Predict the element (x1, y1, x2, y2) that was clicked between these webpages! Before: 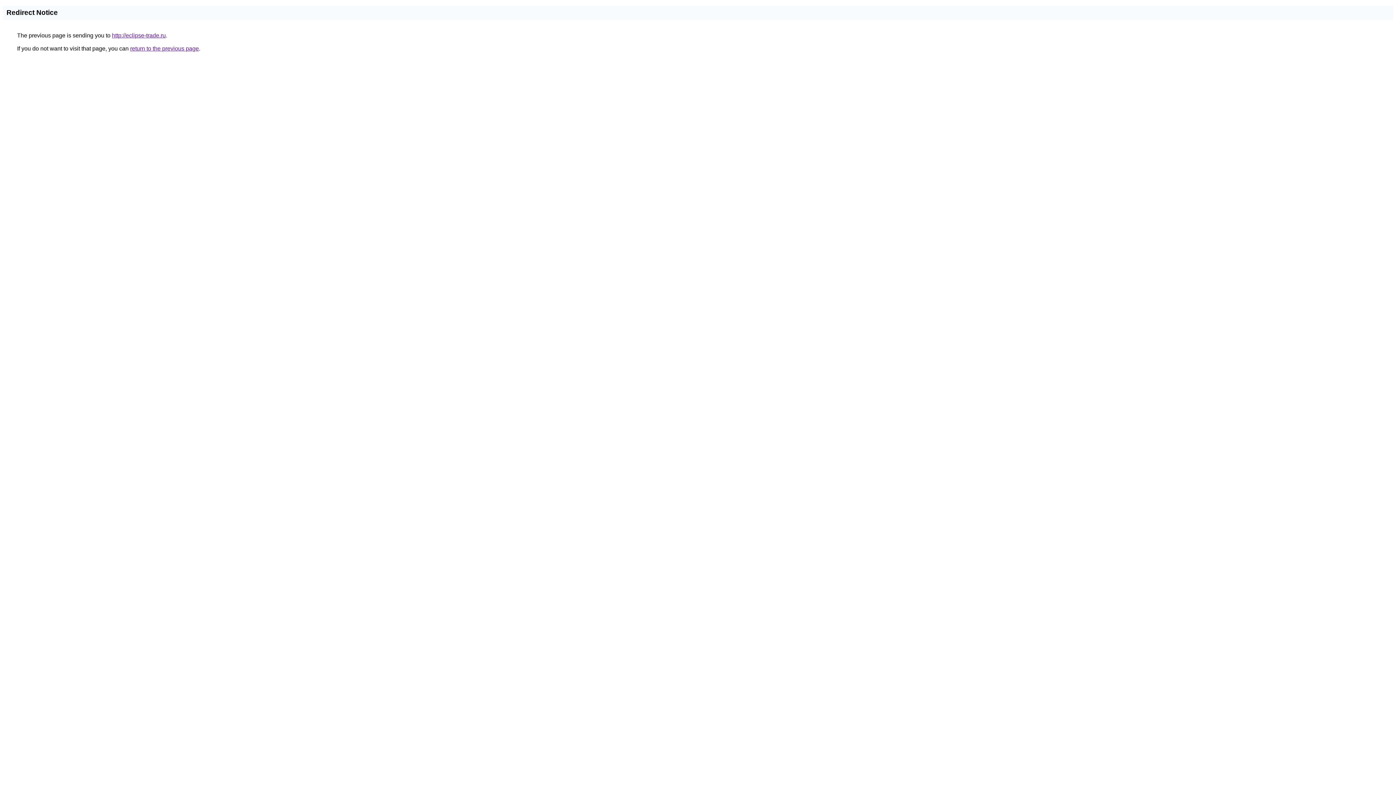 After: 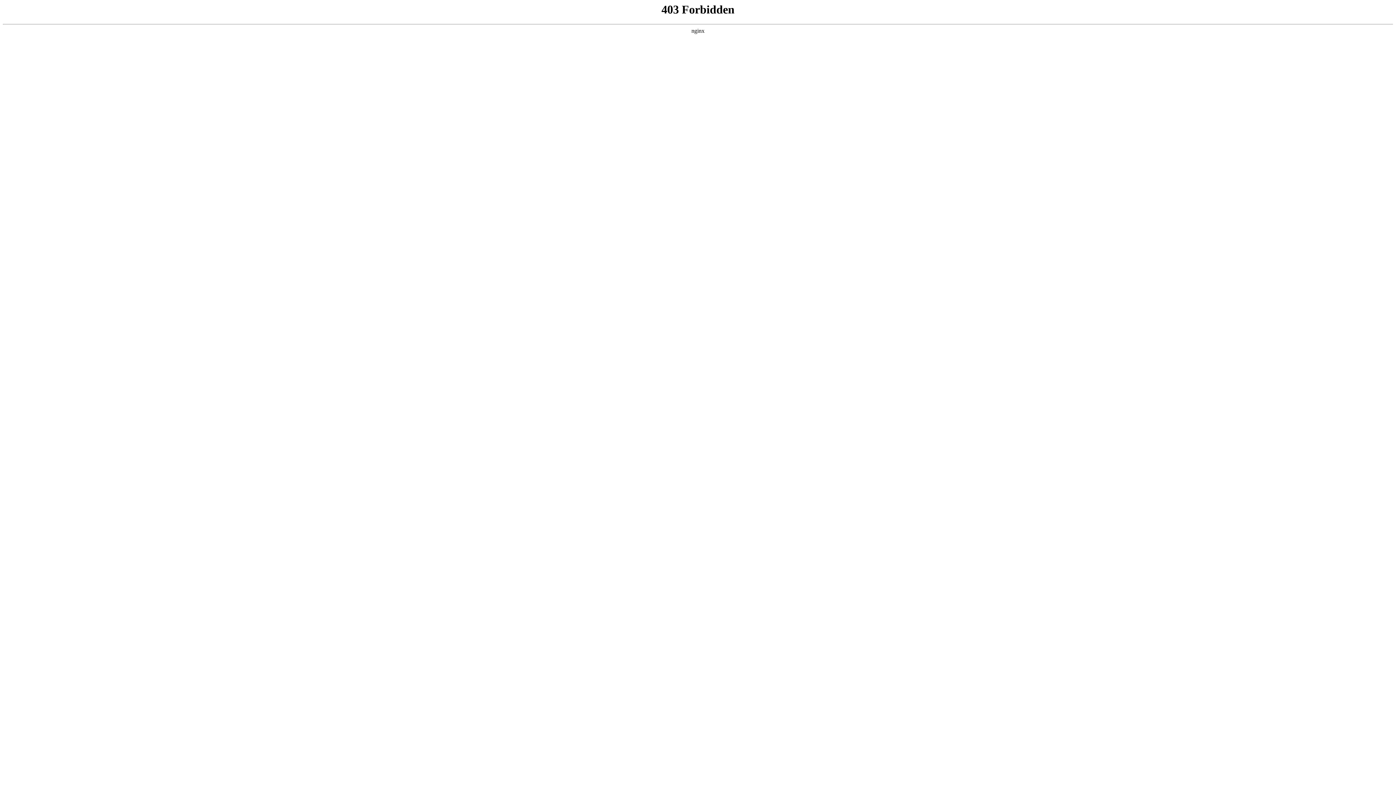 Action: label: http://eclipse-trade.ru bbox: (112, 32, 165, 38)